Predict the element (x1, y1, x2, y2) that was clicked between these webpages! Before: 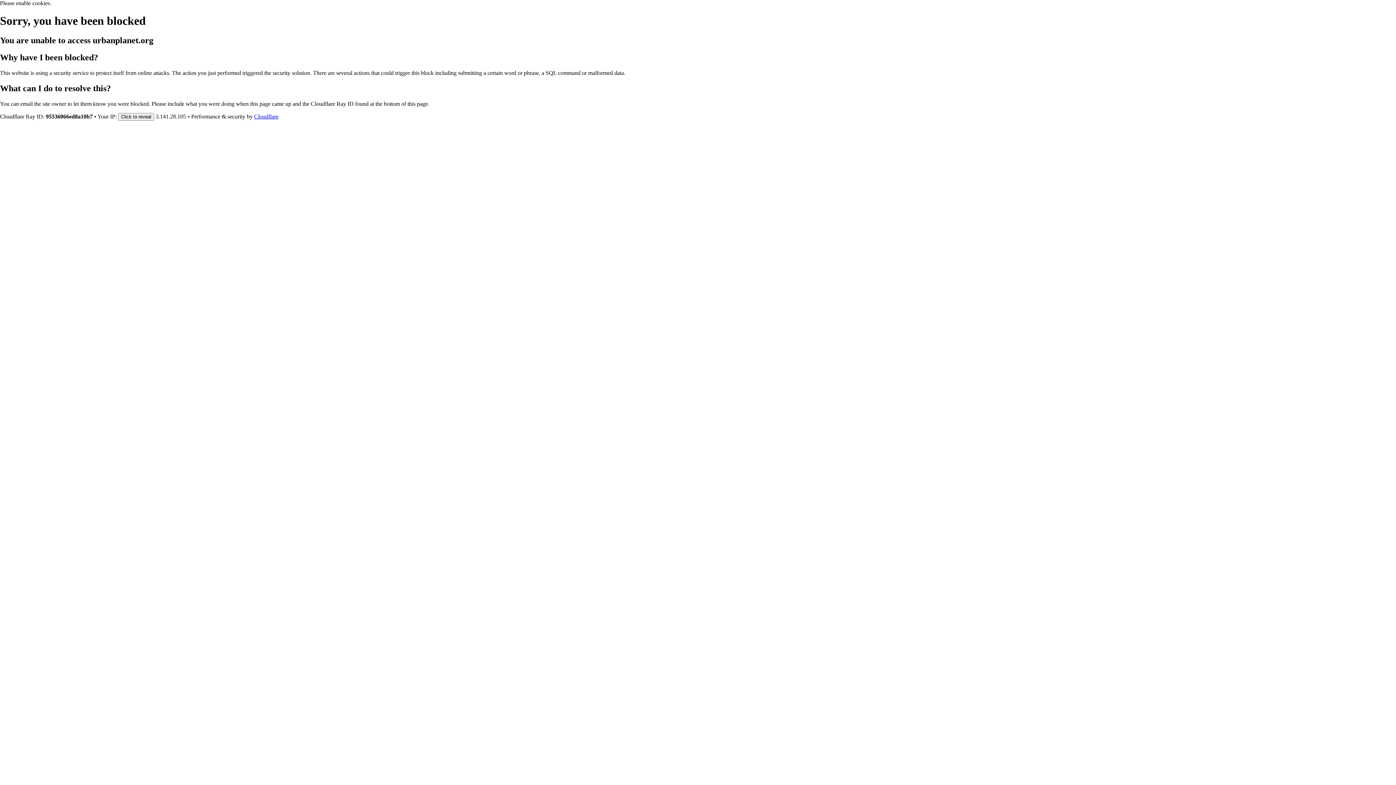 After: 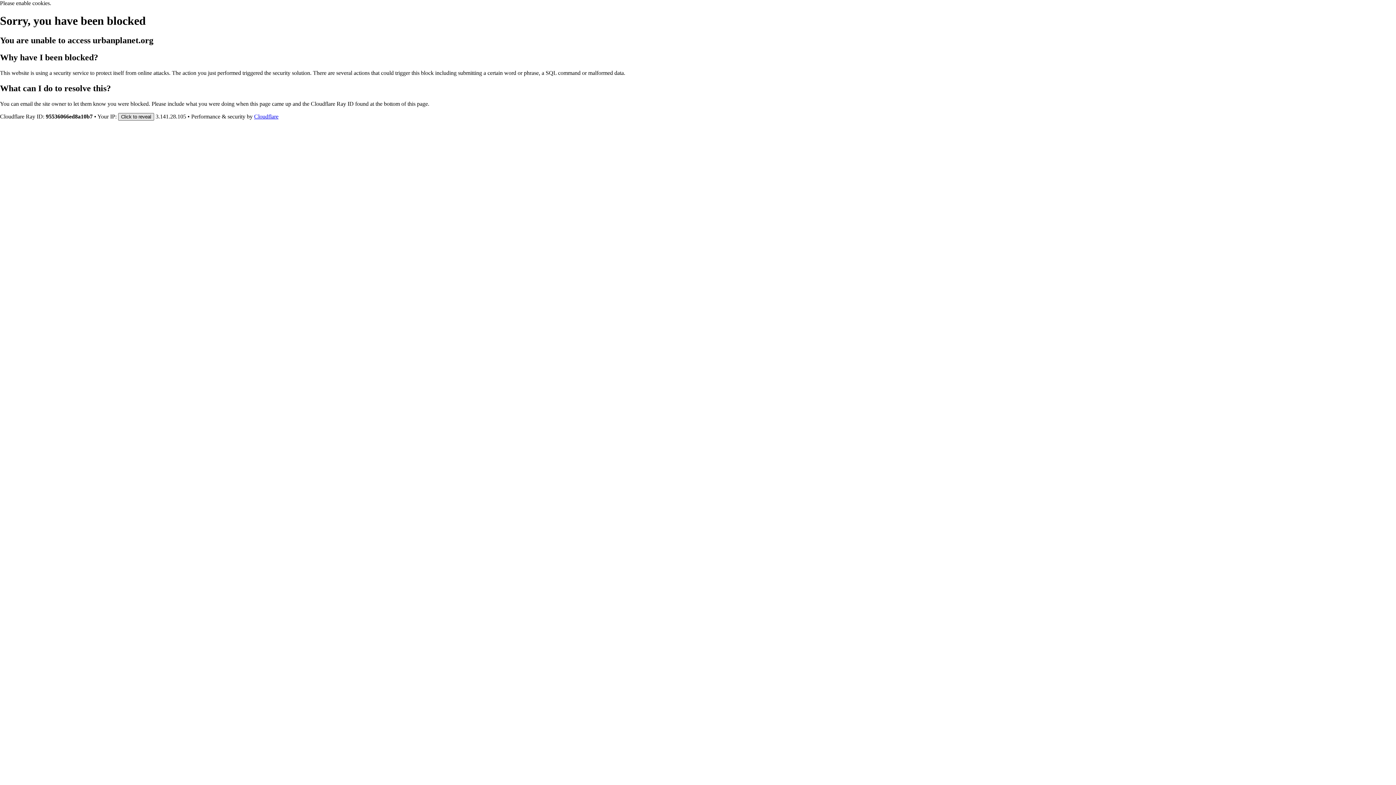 Action: bbox: (118, 112, 154, 120) label: Click to reveal